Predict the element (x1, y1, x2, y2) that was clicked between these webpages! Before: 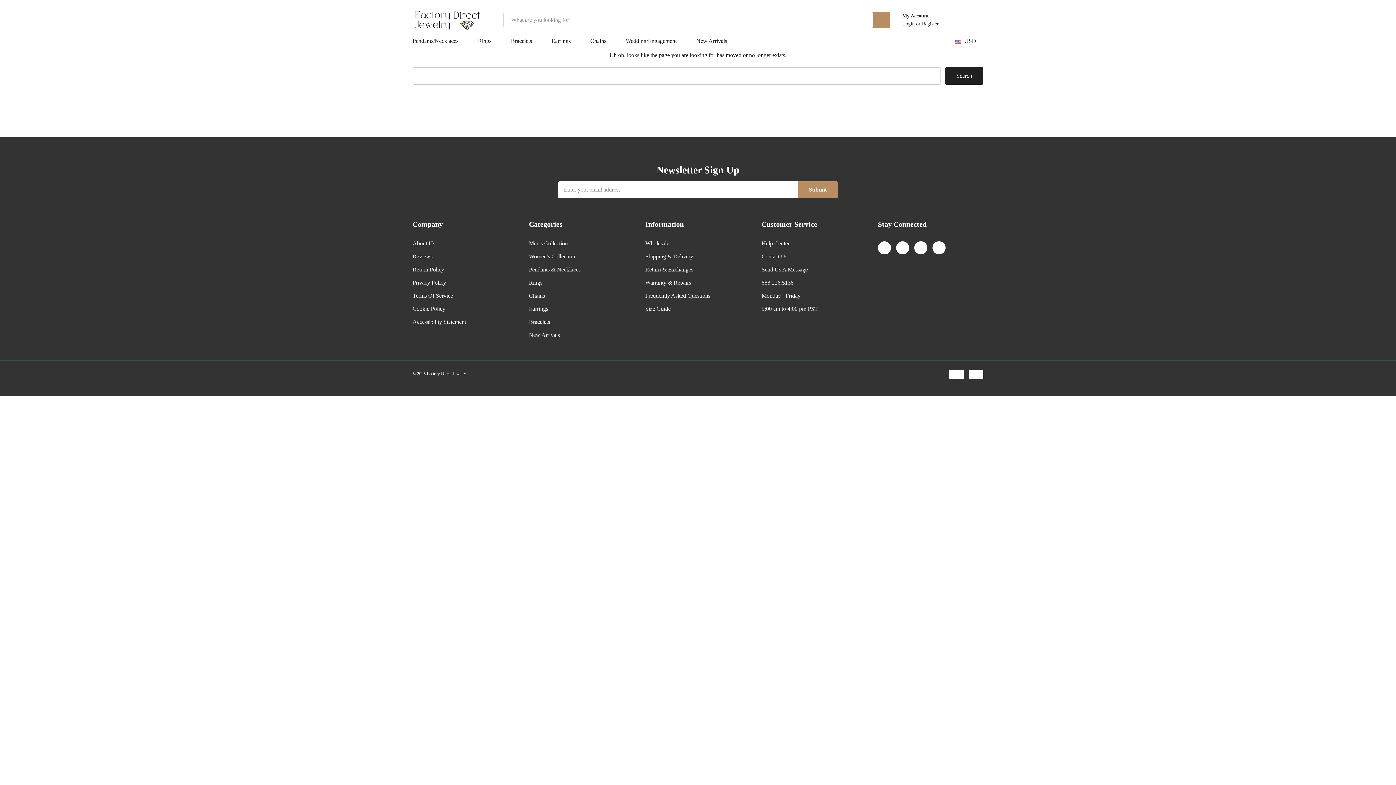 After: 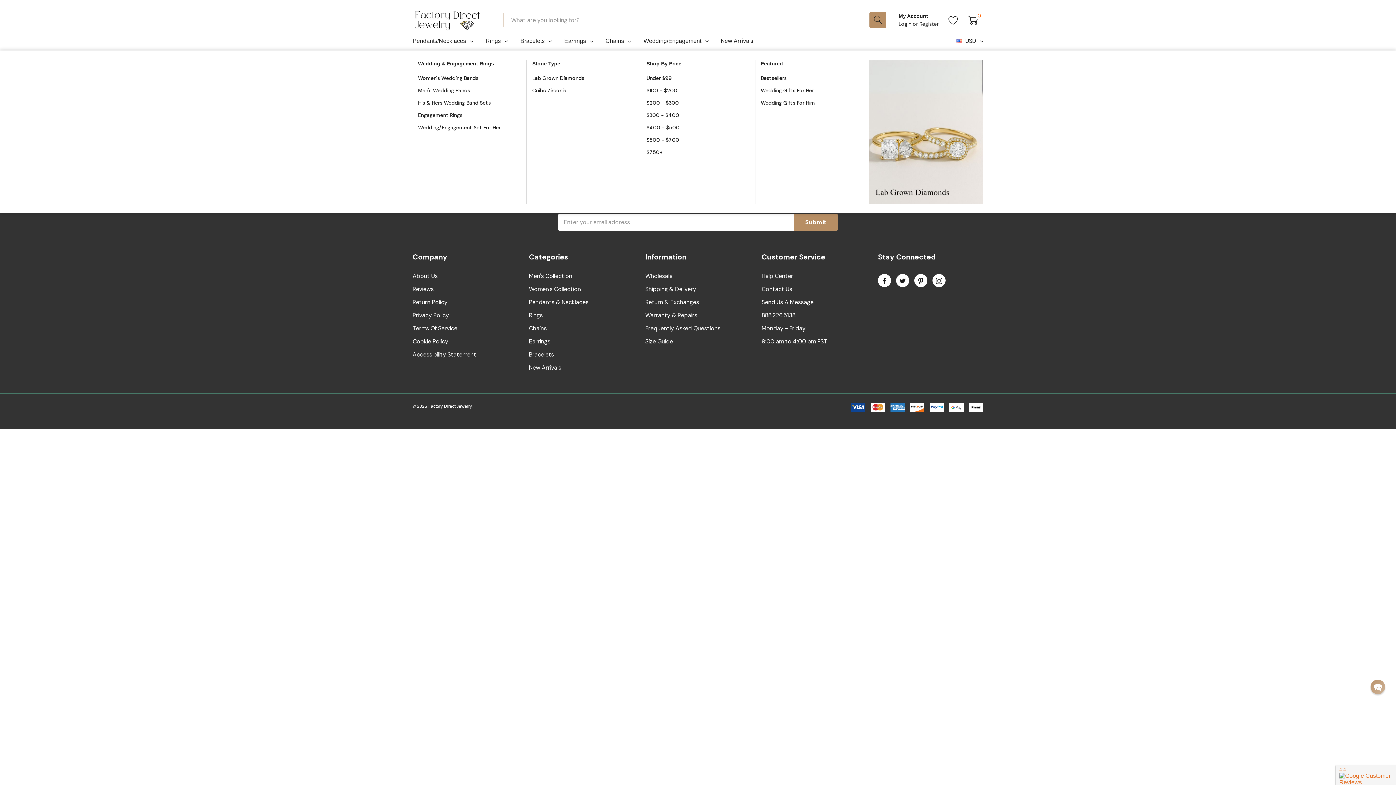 Action: label: Wedding/Engagement bbox: (625, 36, 676, 46)